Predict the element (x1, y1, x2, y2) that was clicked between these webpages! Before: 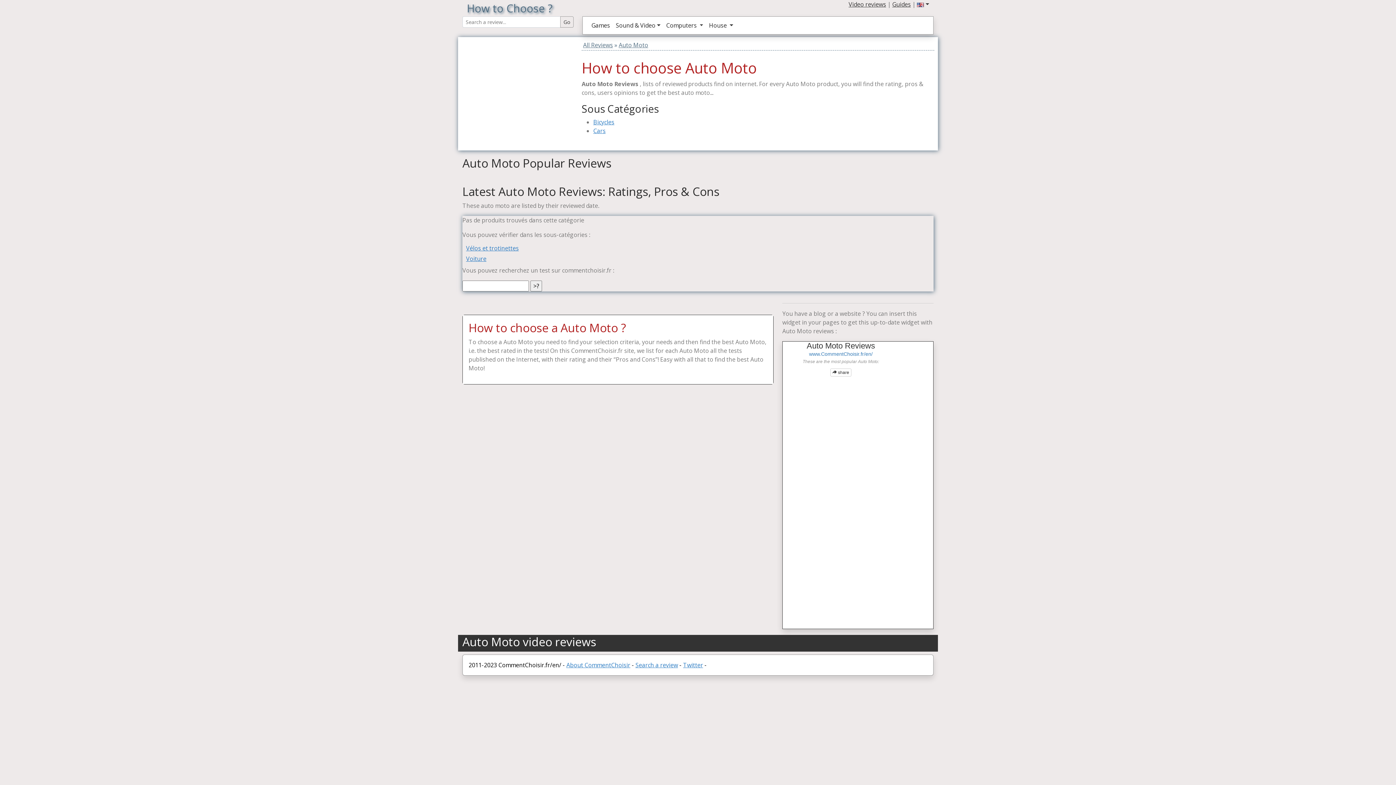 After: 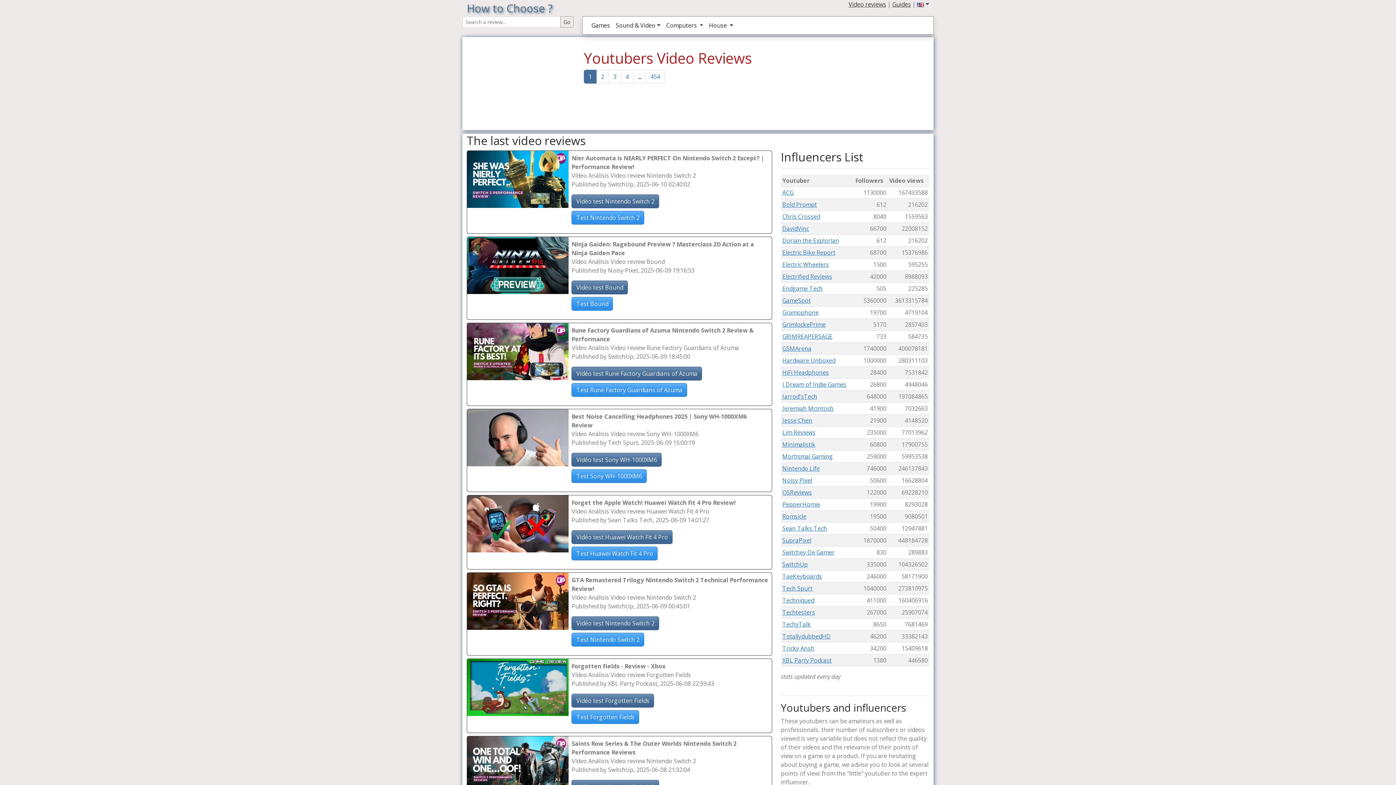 Action: bbox: (848, 0, 886, 8) label: Video reviews